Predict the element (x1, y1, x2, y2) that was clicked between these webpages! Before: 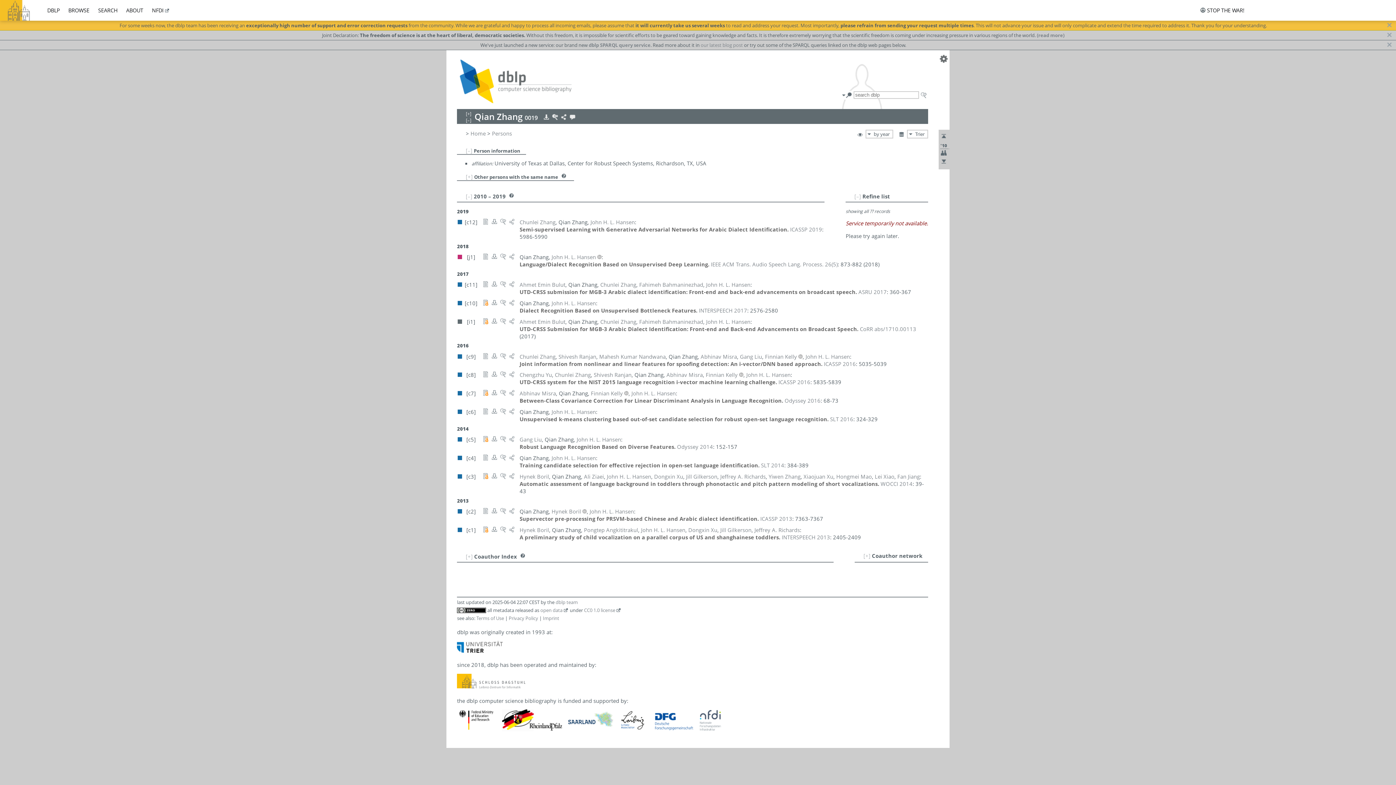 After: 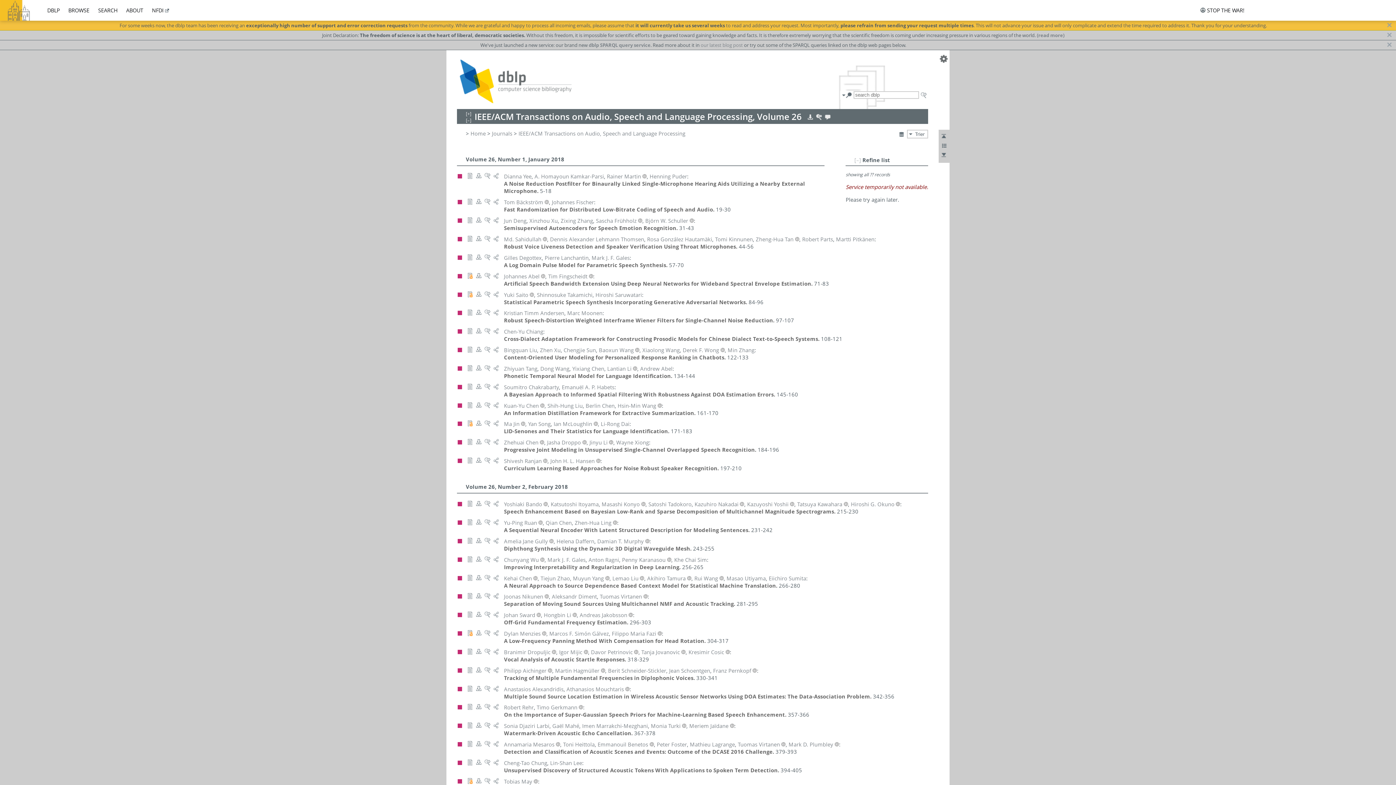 Action: label: IEEE ACM Trans. Audio Speech Lang. Process. 26(5) bbox: (711, 260, 837, 267)